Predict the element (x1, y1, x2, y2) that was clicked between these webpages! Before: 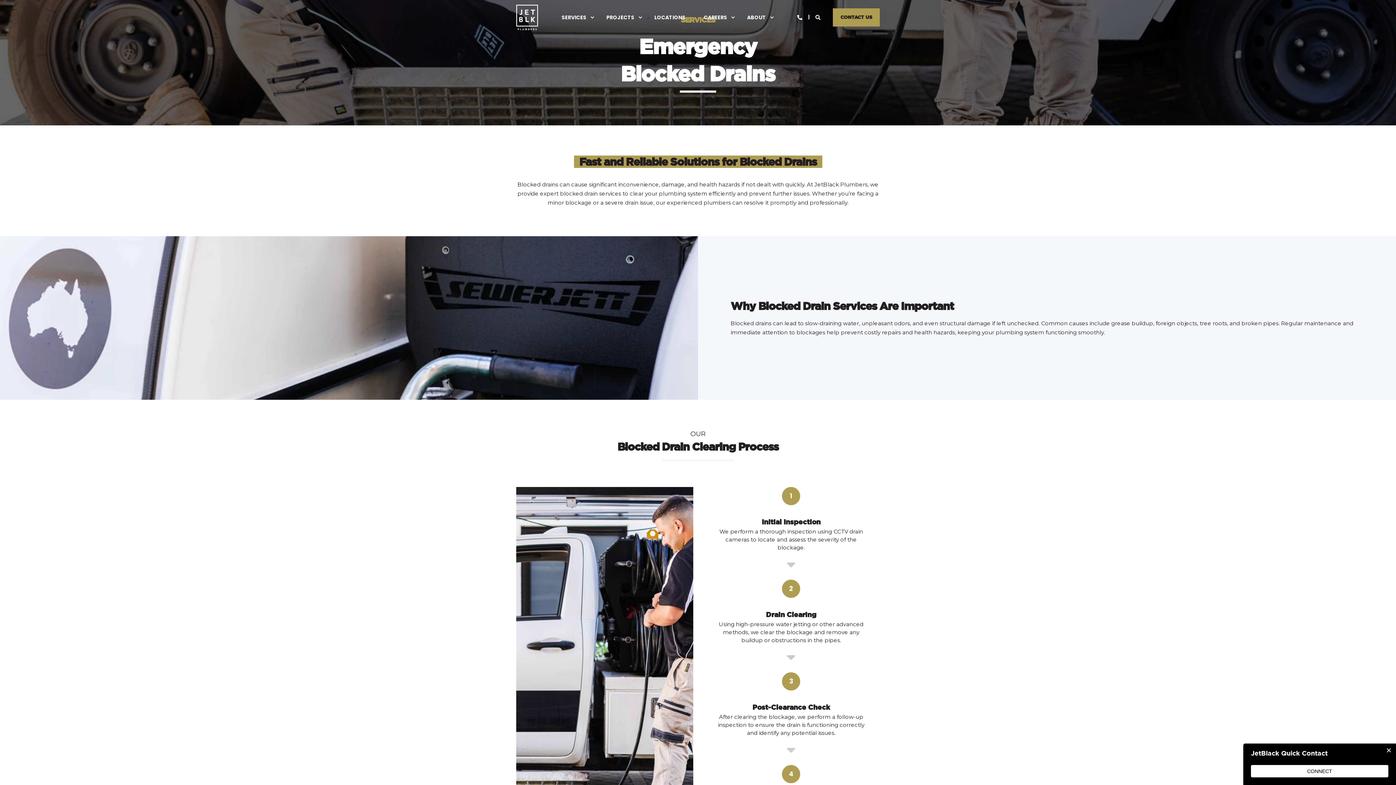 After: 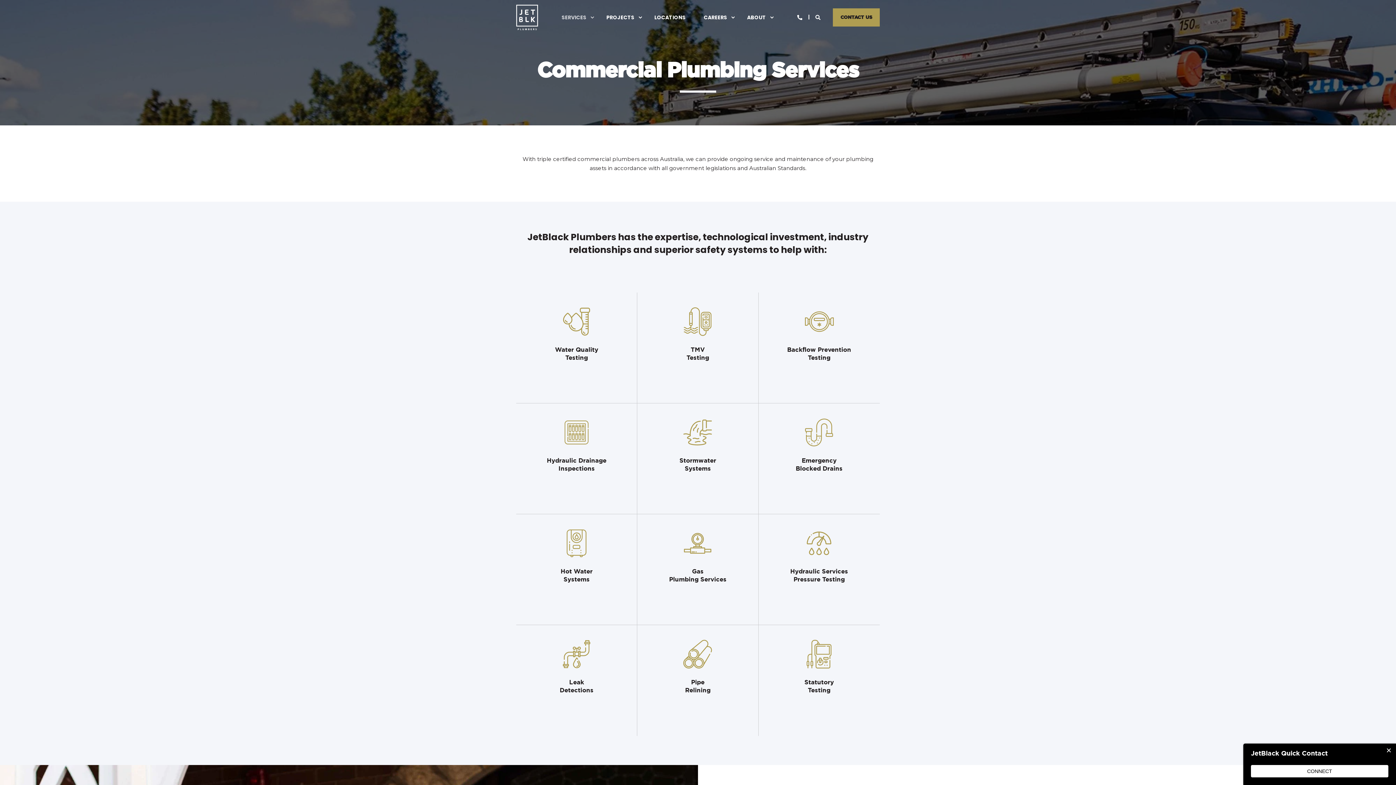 Action: bbox: (552, 1, 597, 32) label: SERVICES